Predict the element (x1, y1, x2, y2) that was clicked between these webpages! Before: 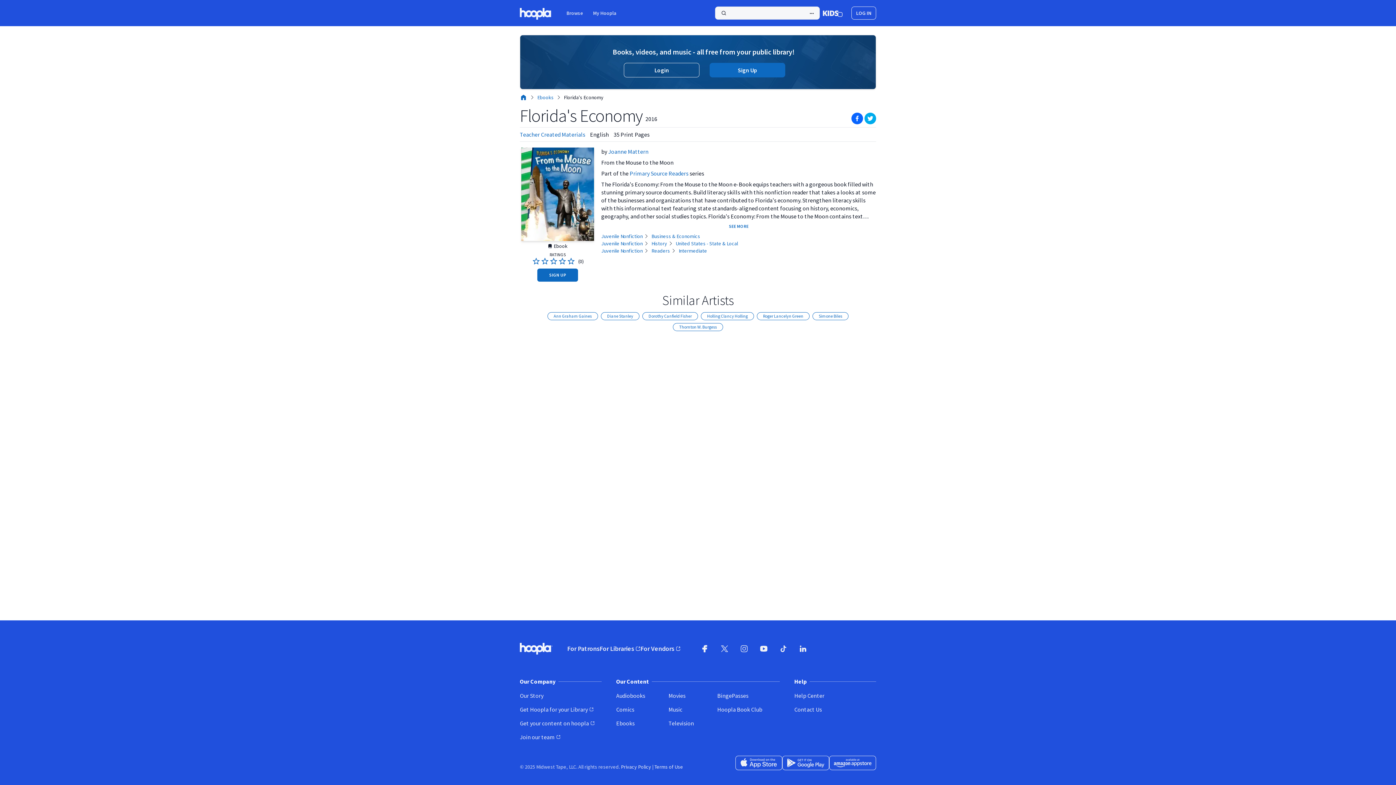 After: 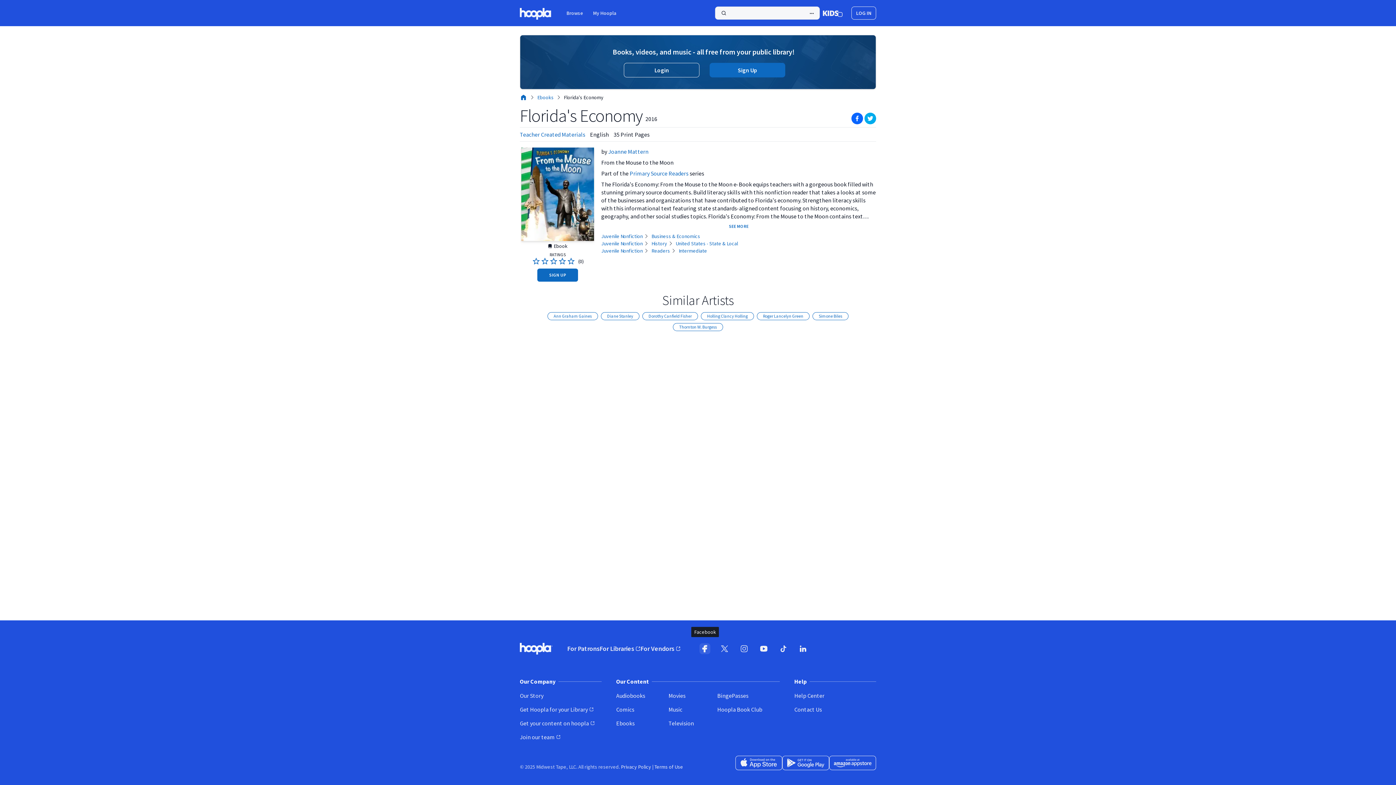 Action: bbox: (695, 616, 715, 635) label: Facebook (opens in new window)